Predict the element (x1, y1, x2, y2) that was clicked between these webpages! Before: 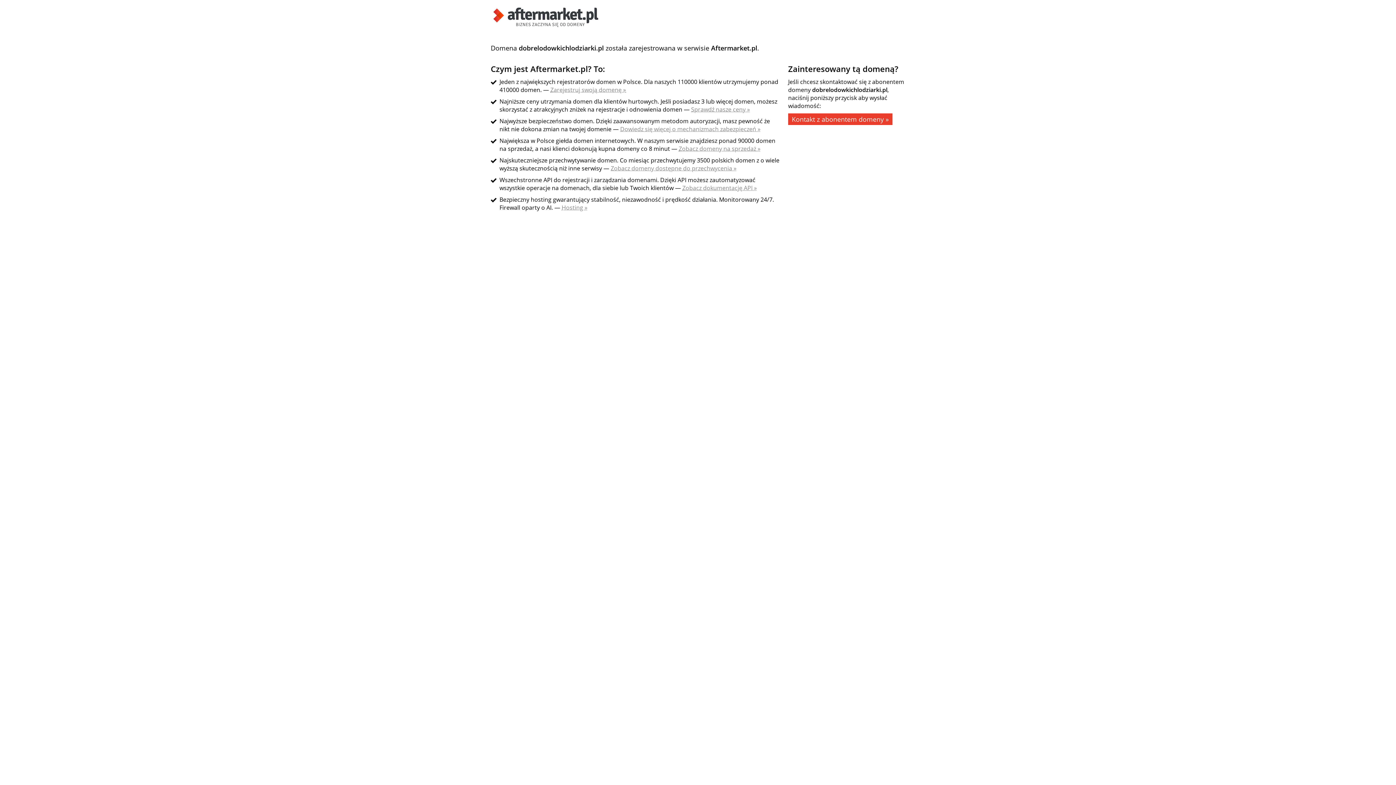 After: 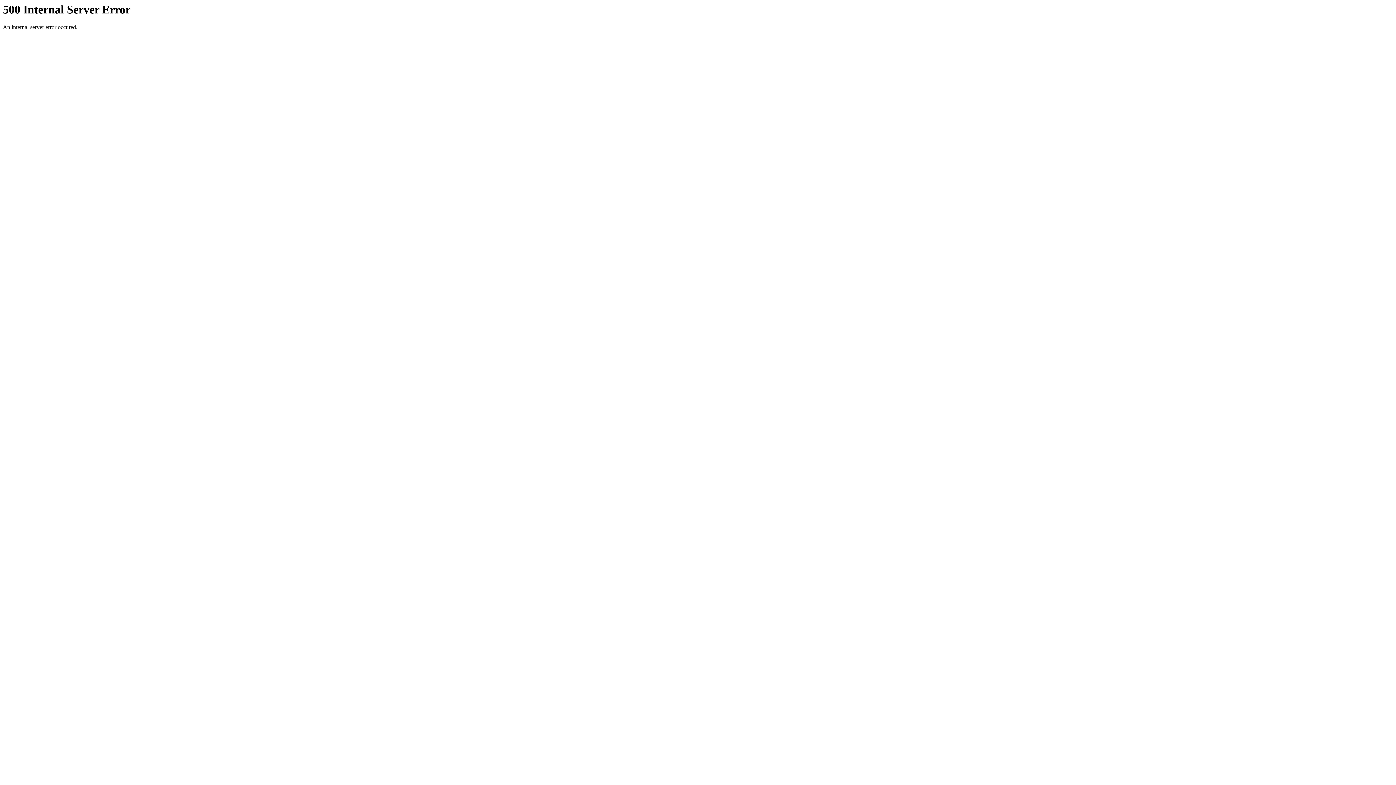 Action: bbox: (691, 105, 750, 113) label: Sprawdź nasze ceny »